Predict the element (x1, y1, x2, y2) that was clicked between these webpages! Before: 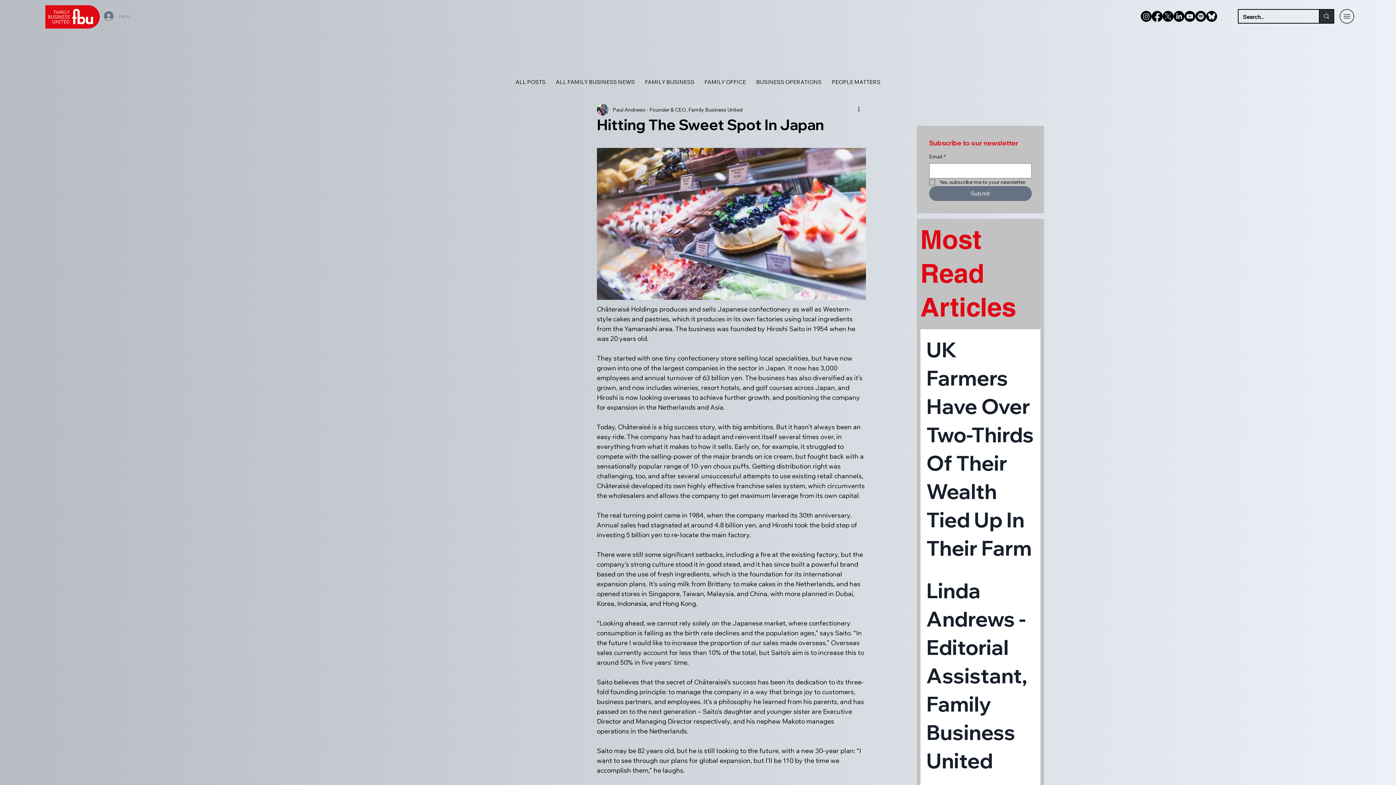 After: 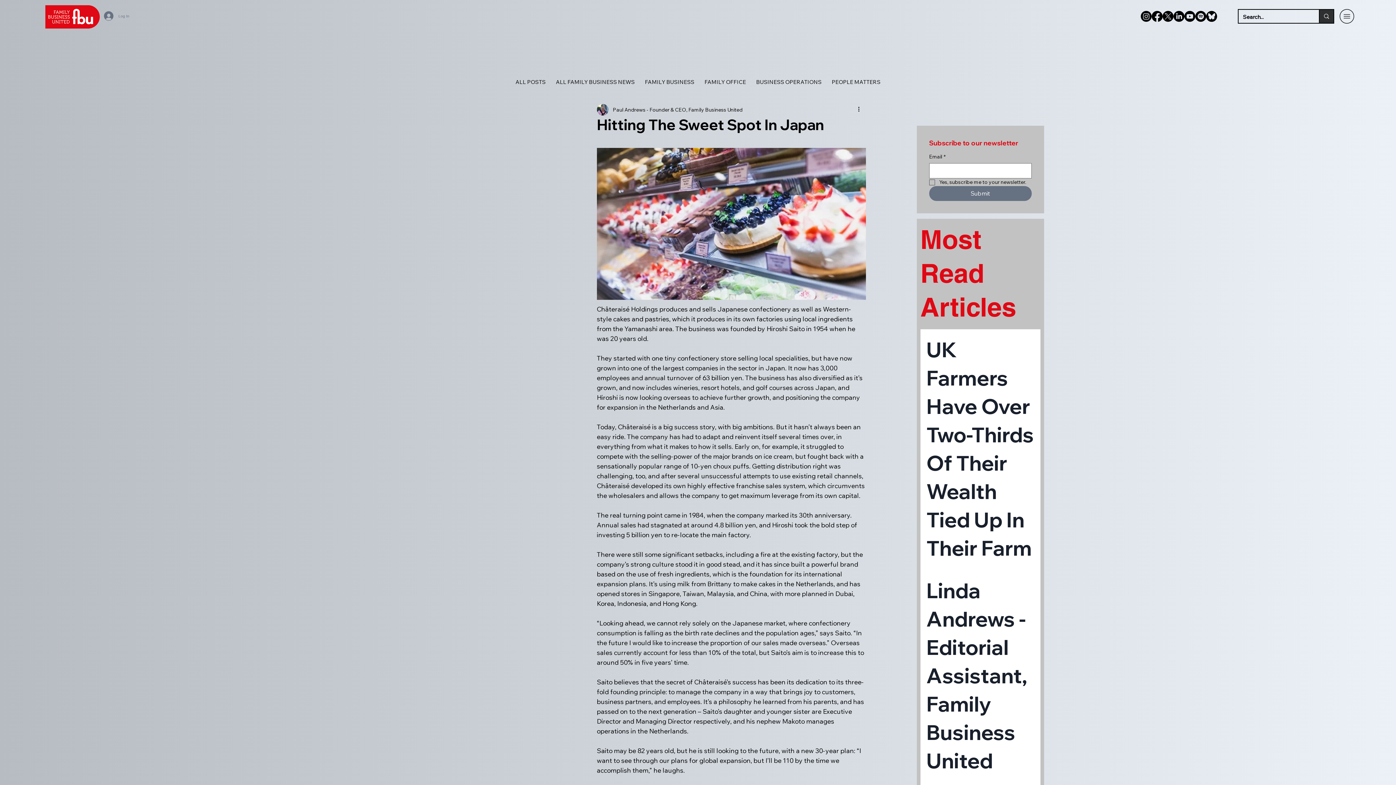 Action: label: Facebook bbox: (1151, 10, 1162, 21)